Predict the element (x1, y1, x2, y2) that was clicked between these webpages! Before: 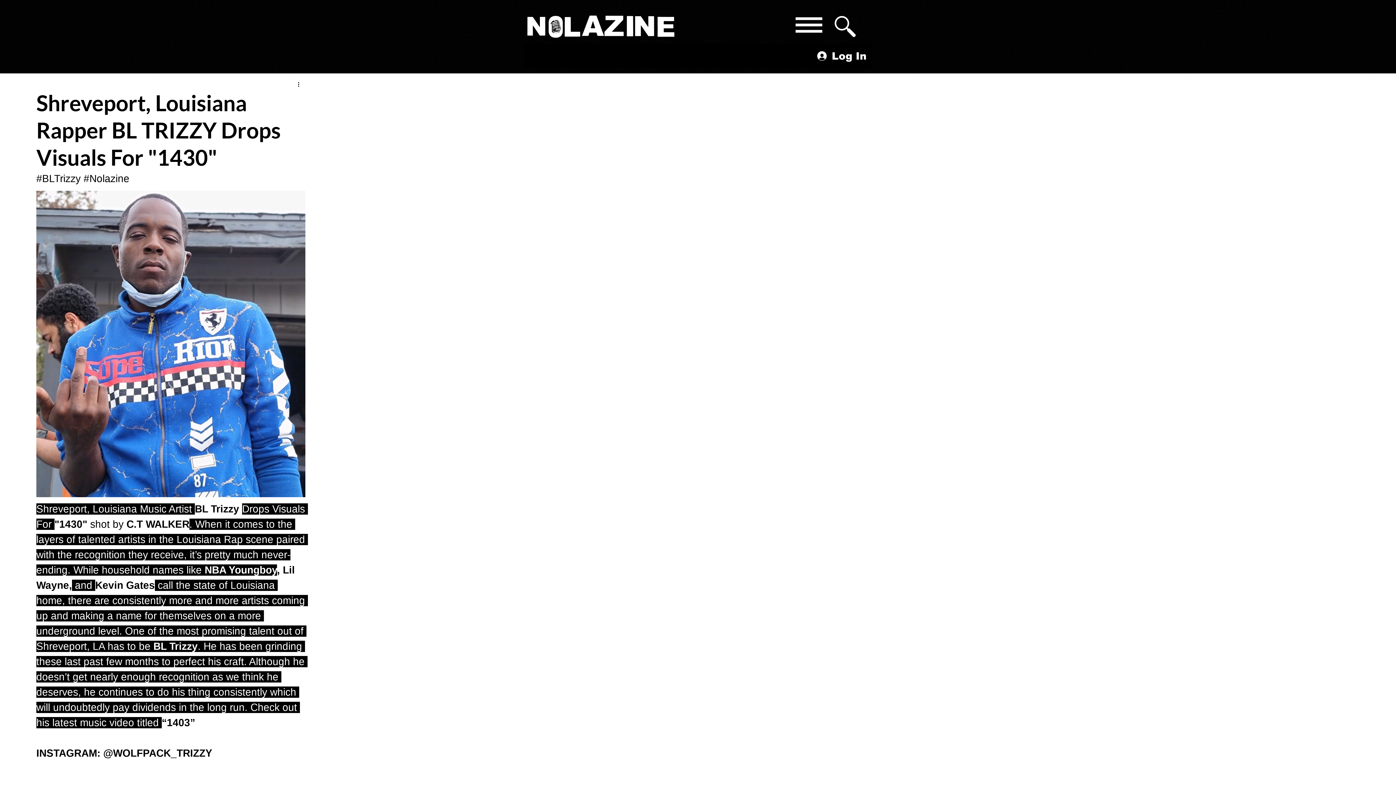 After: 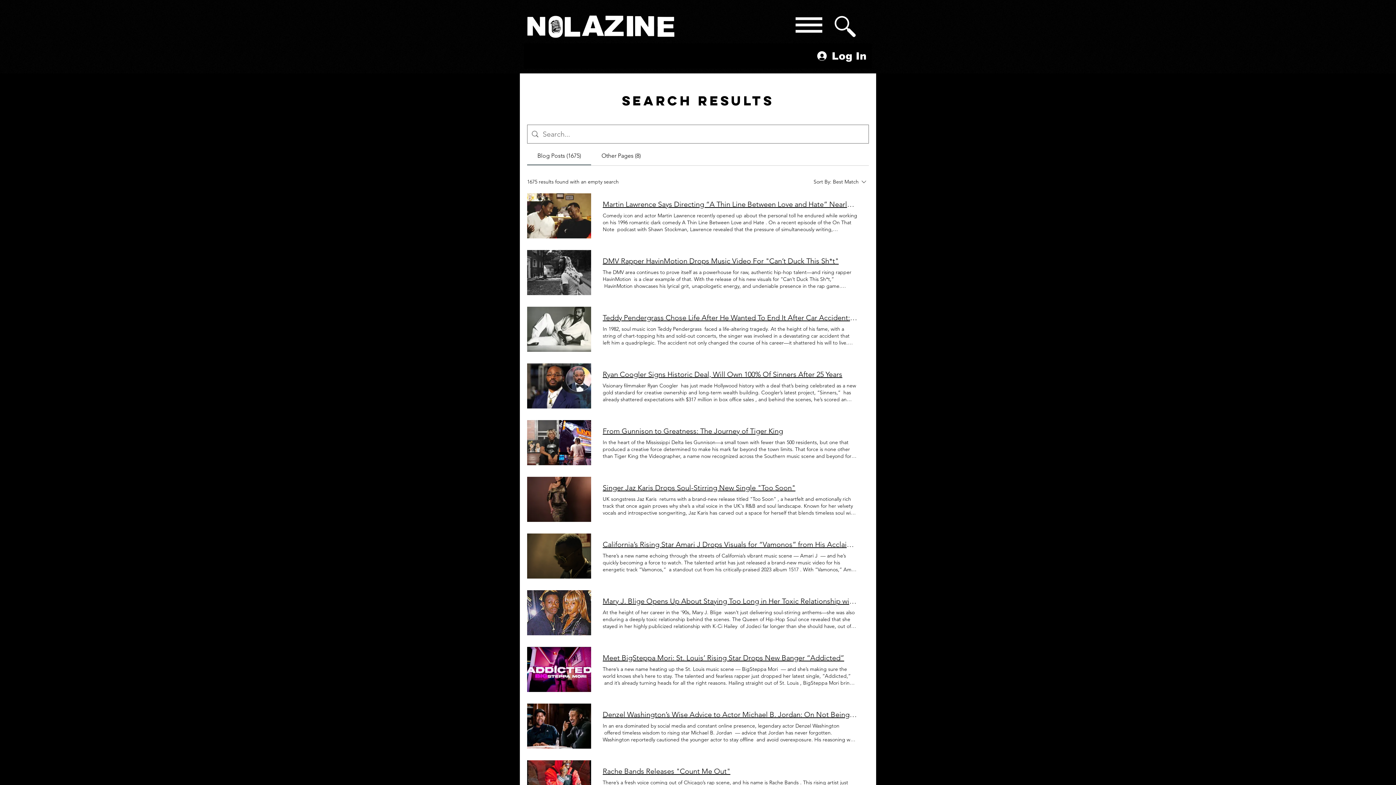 Action: bbox: (832, 12, 858, 40)